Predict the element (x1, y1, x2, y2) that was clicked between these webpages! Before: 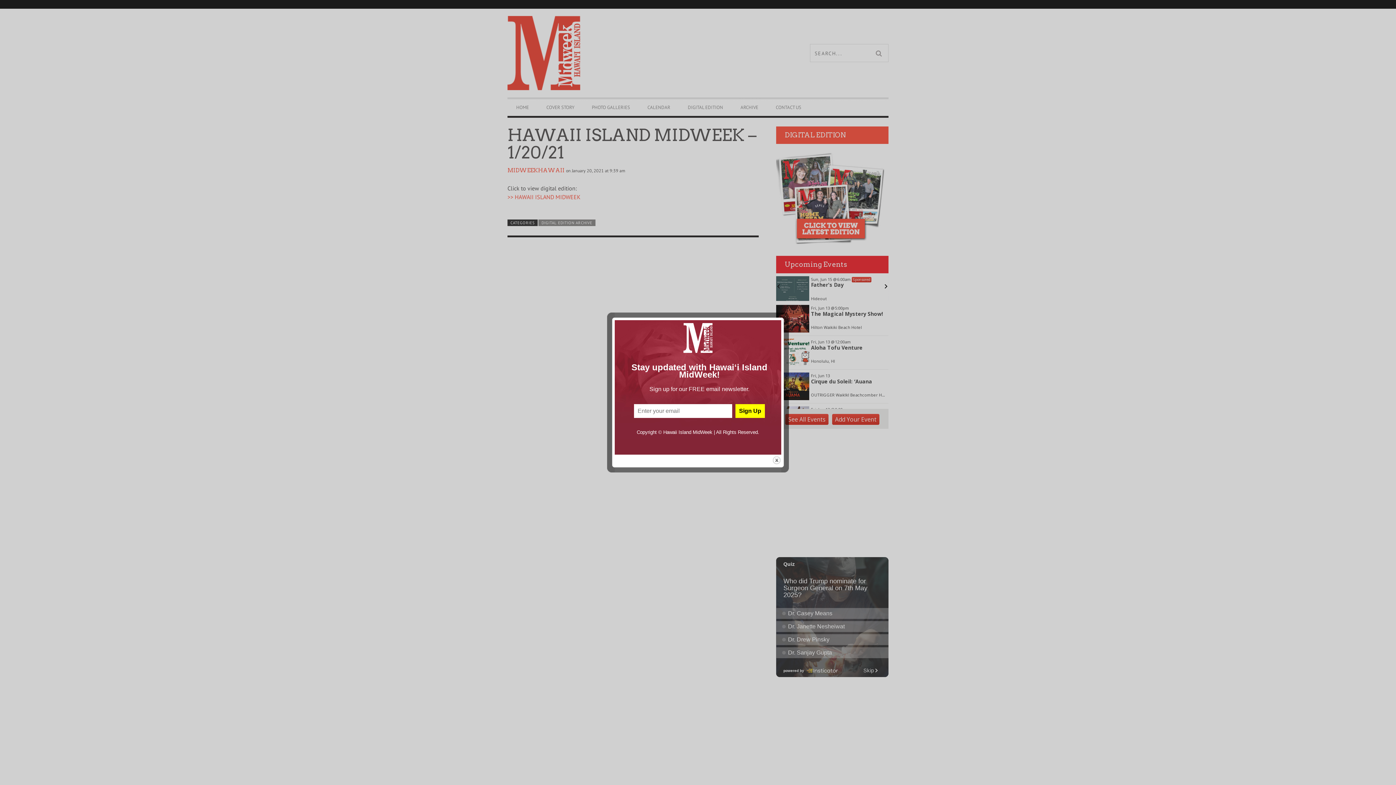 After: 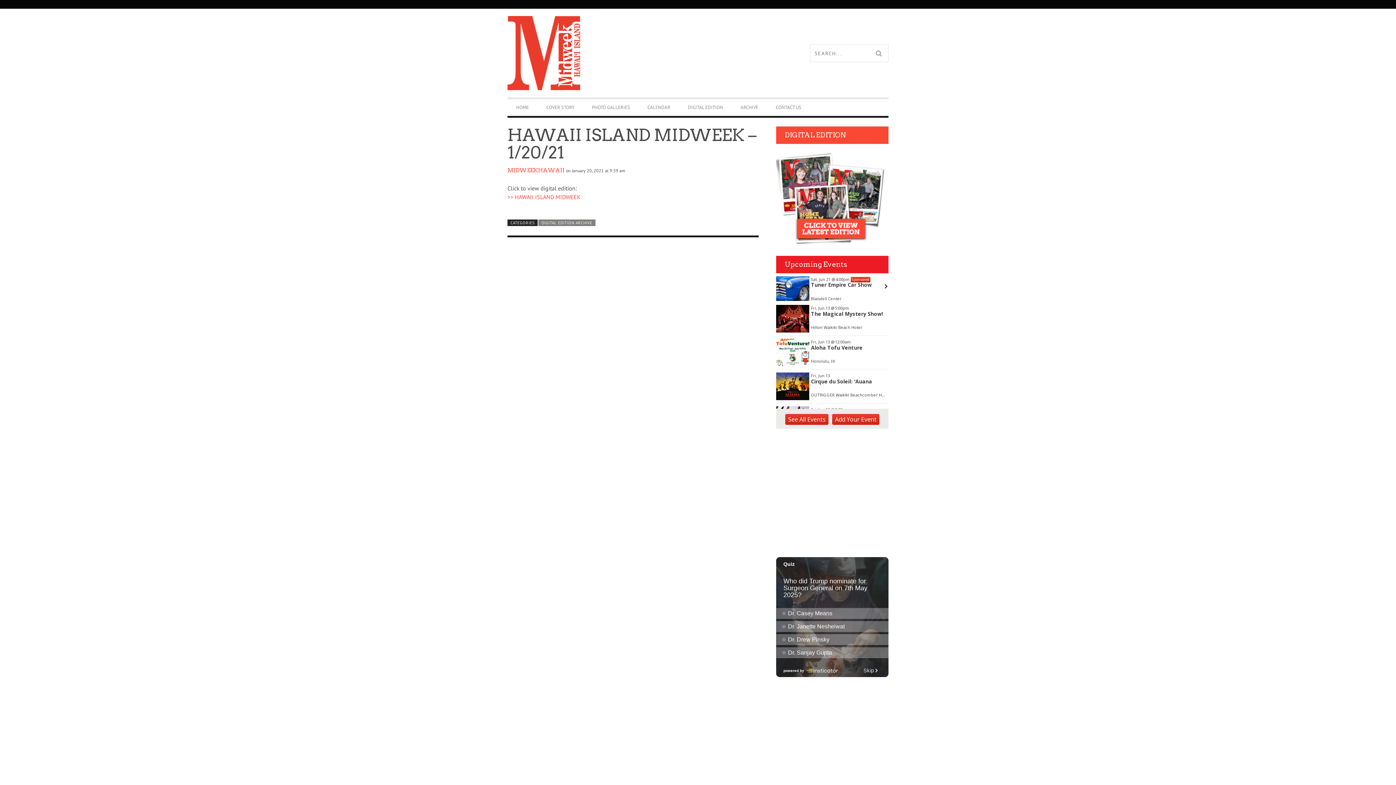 Action: label: close bbox: (772, 456, 781, 465)